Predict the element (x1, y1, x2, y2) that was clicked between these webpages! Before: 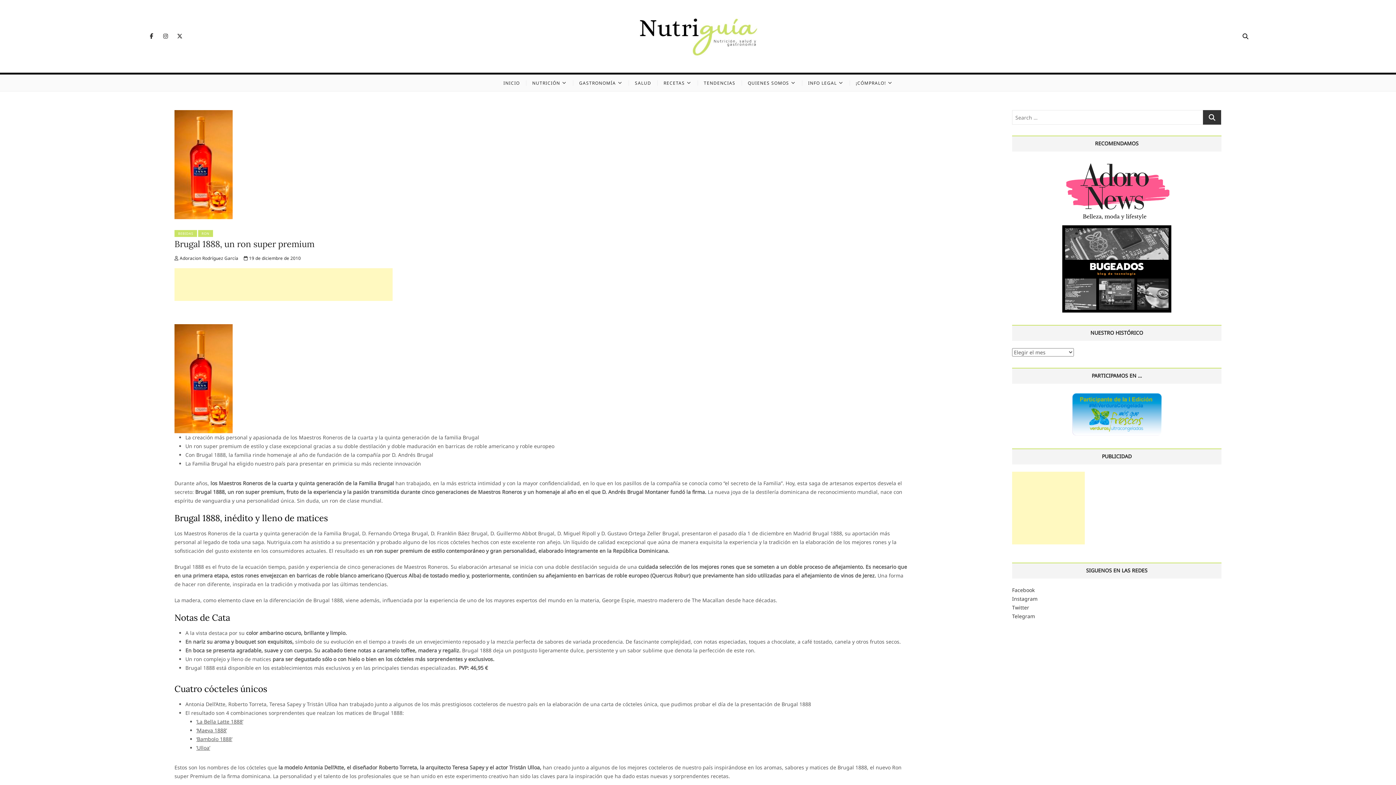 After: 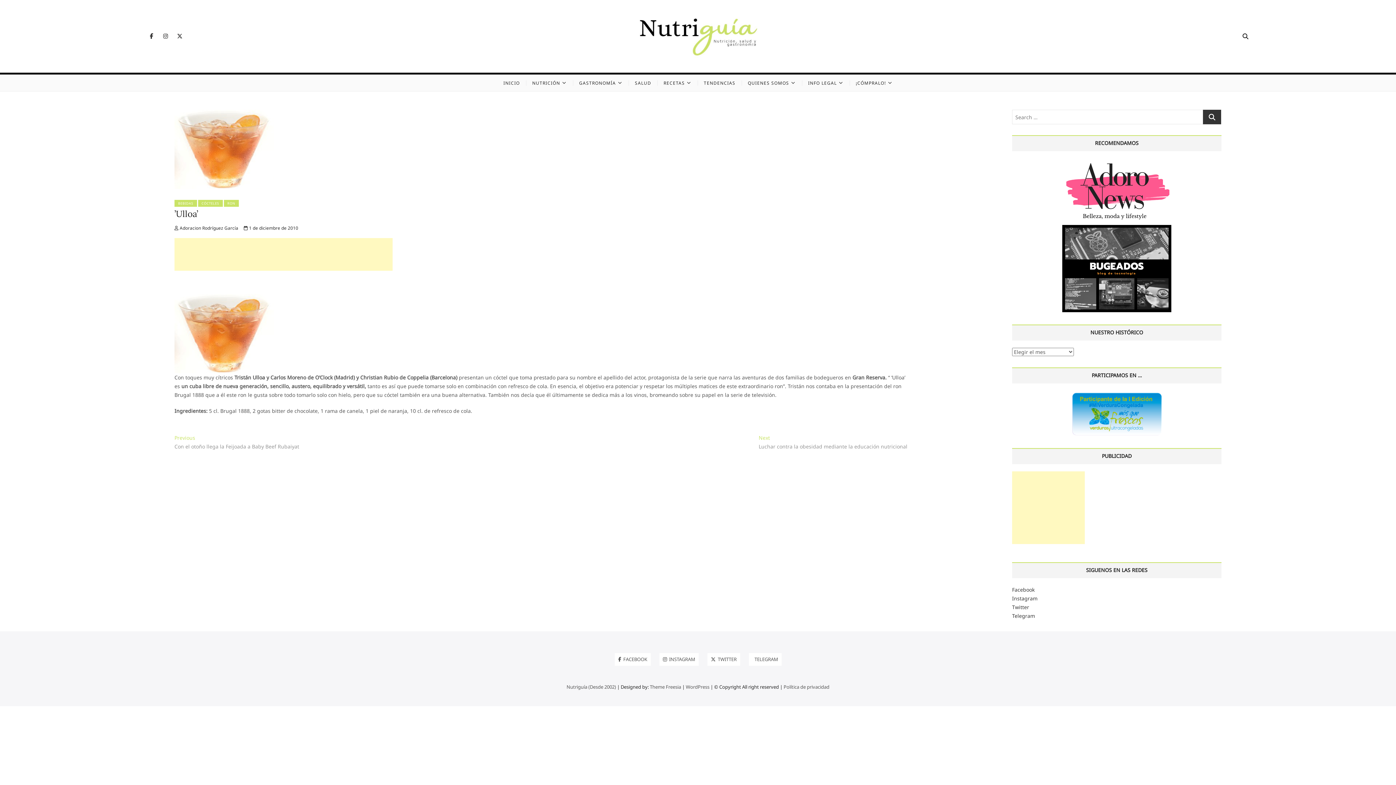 Action: bbox: (196, 744, 210, 751) label: ’Ulloa’